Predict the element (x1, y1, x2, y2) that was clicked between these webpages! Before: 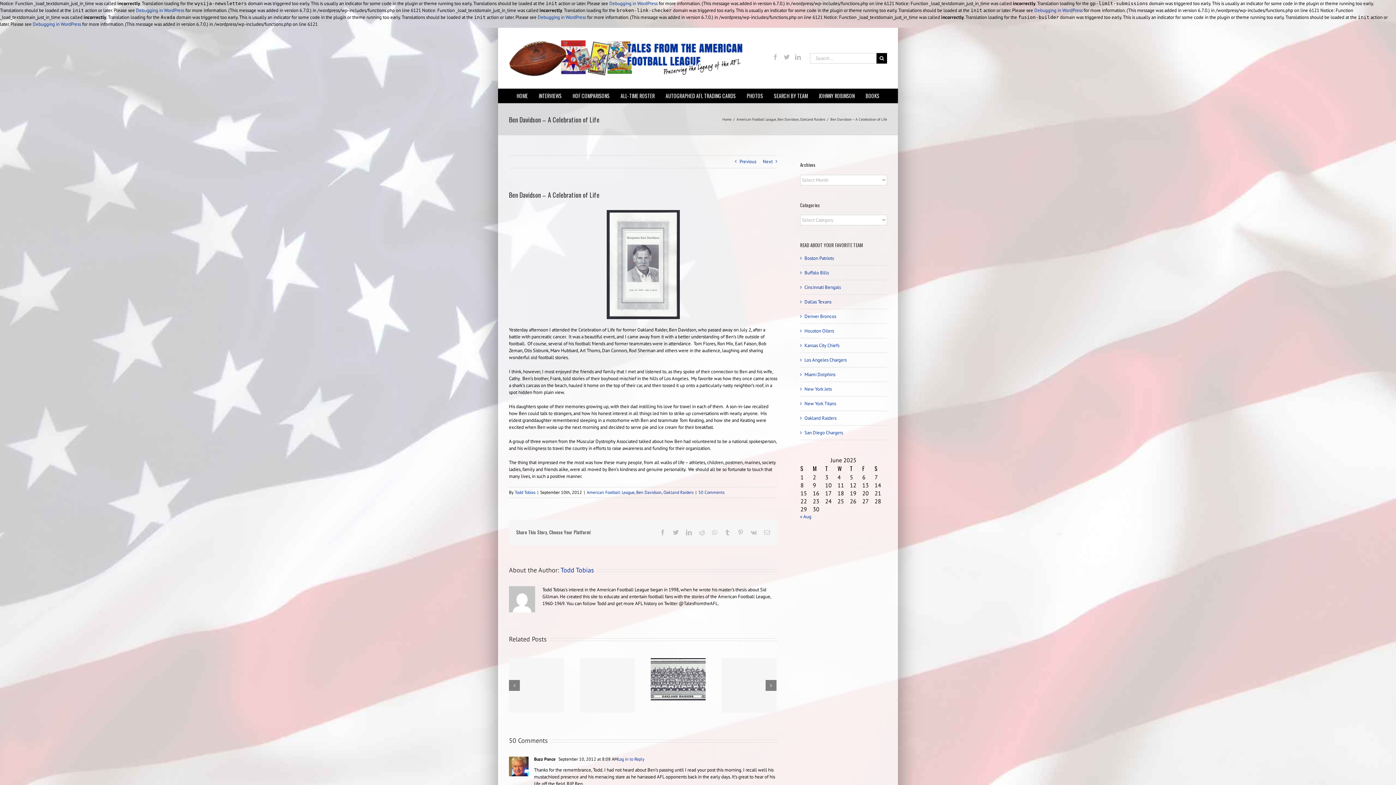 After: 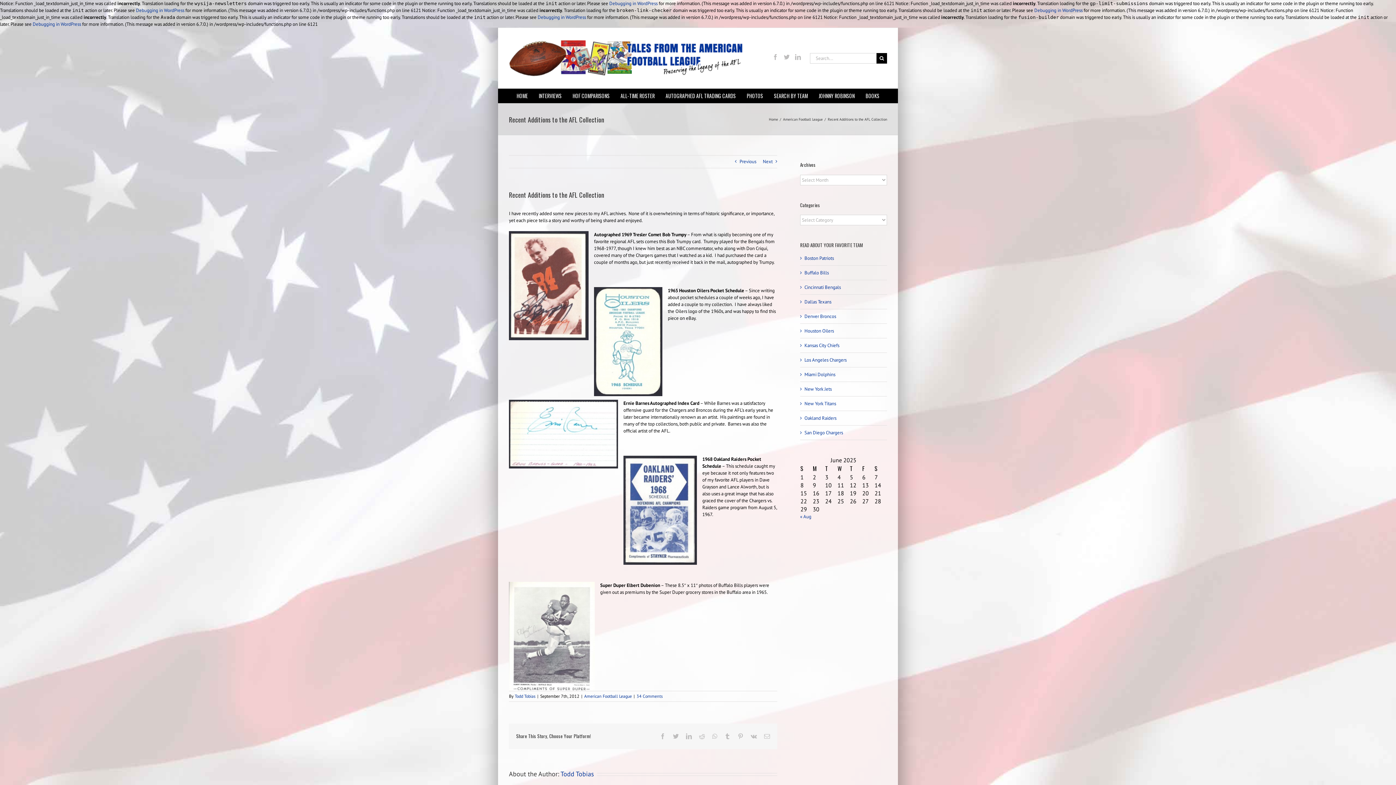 Action: bbox: (739, 155, 756, 168) label: Previous